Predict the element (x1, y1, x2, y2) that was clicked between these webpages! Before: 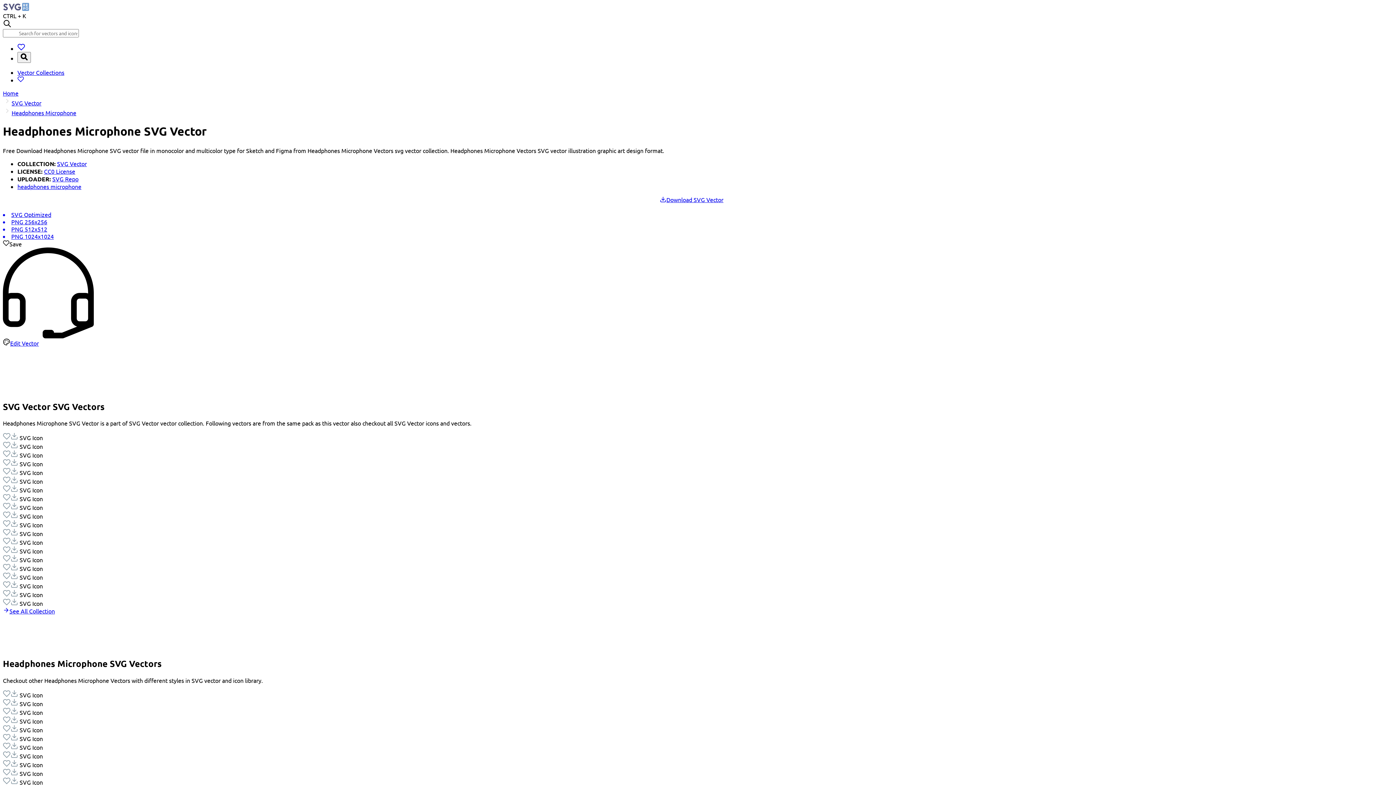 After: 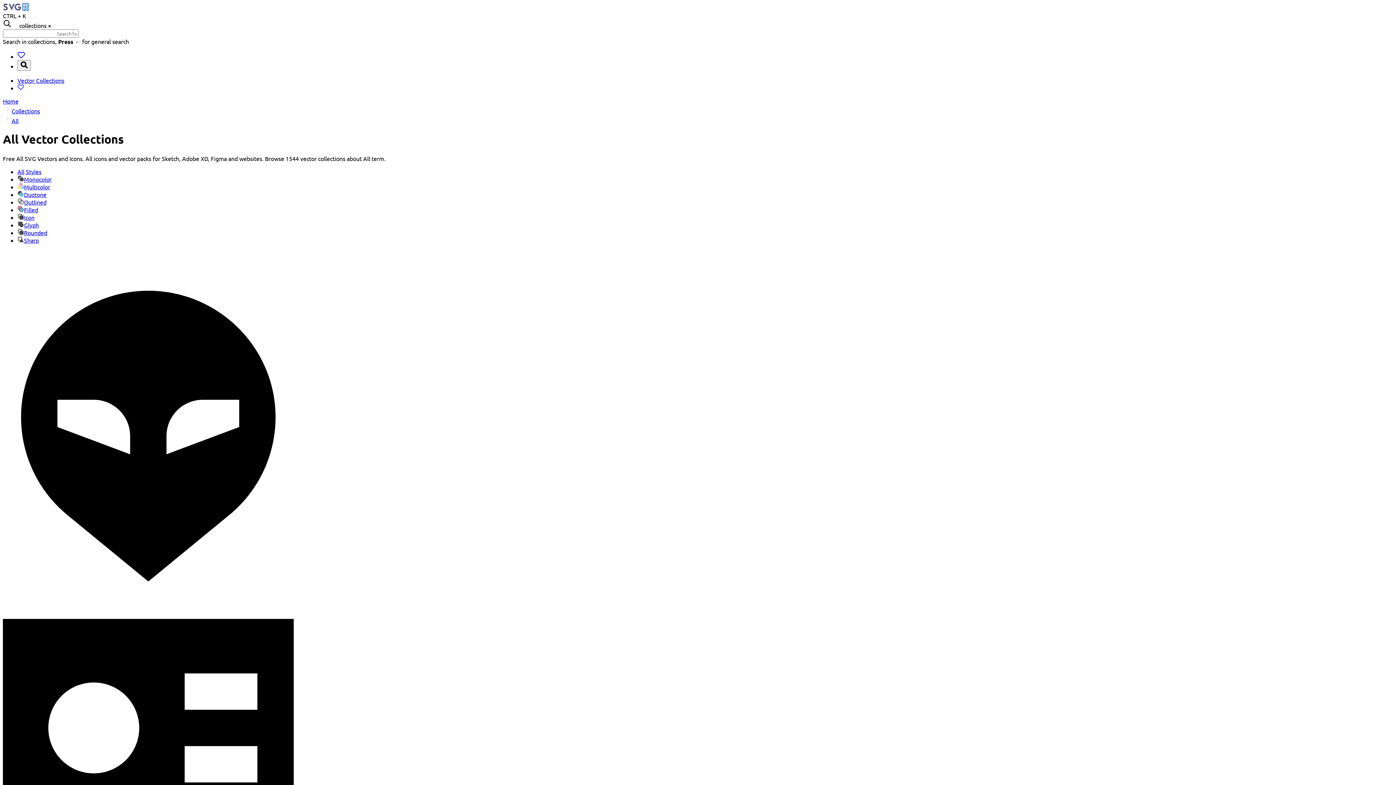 Action: label: SVG Vector bbox: (57, 159, 86, 167)